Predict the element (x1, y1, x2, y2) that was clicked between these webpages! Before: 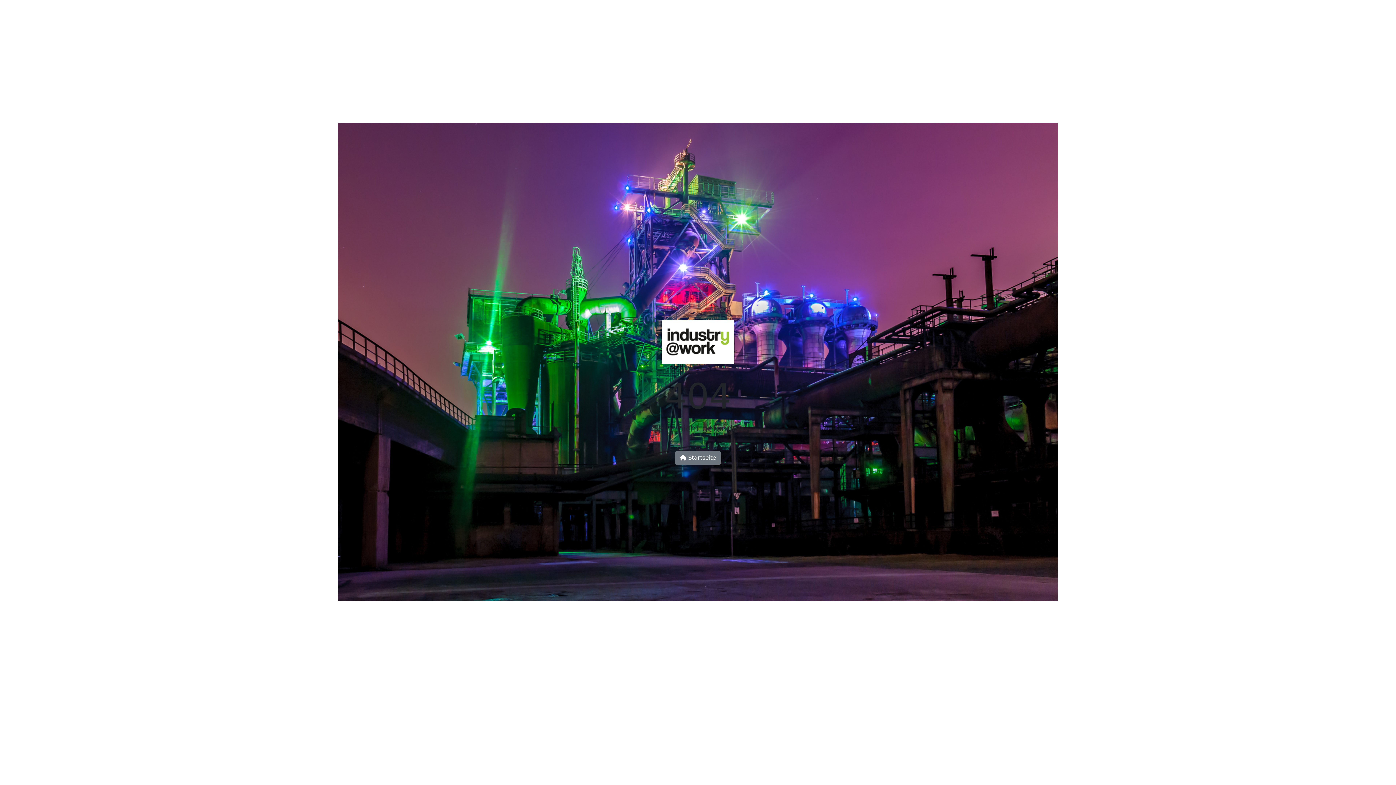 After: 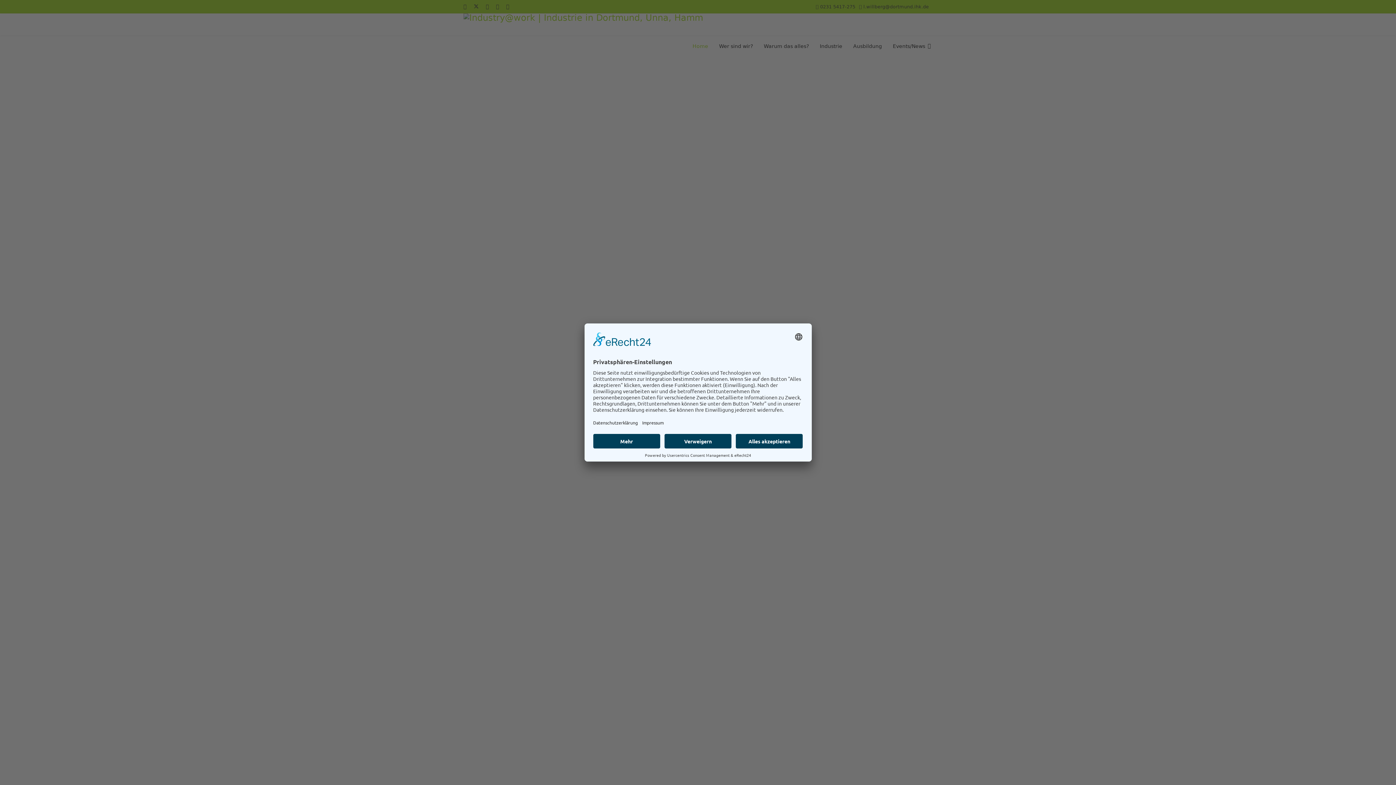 Action: bbox: (675, 451, 721, 465) label:  Startseite